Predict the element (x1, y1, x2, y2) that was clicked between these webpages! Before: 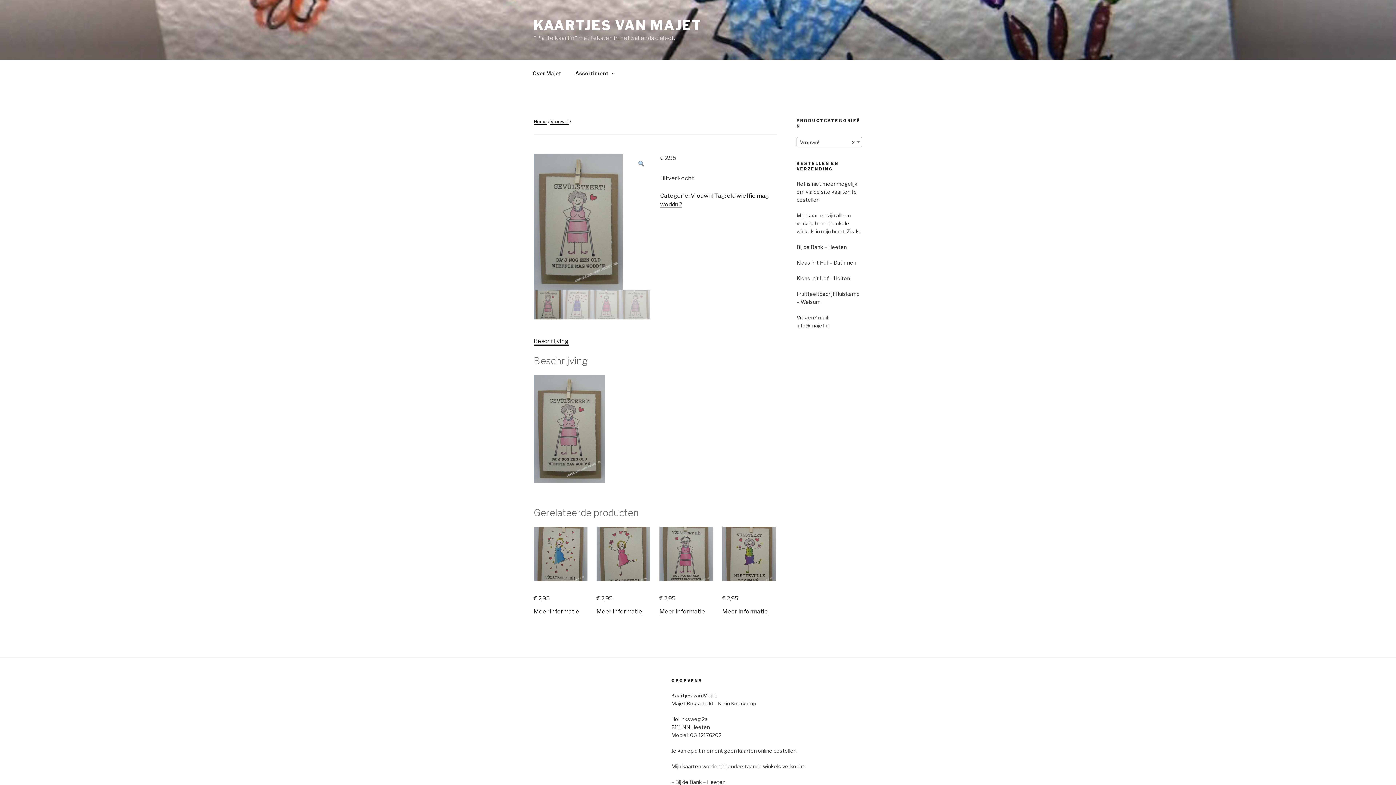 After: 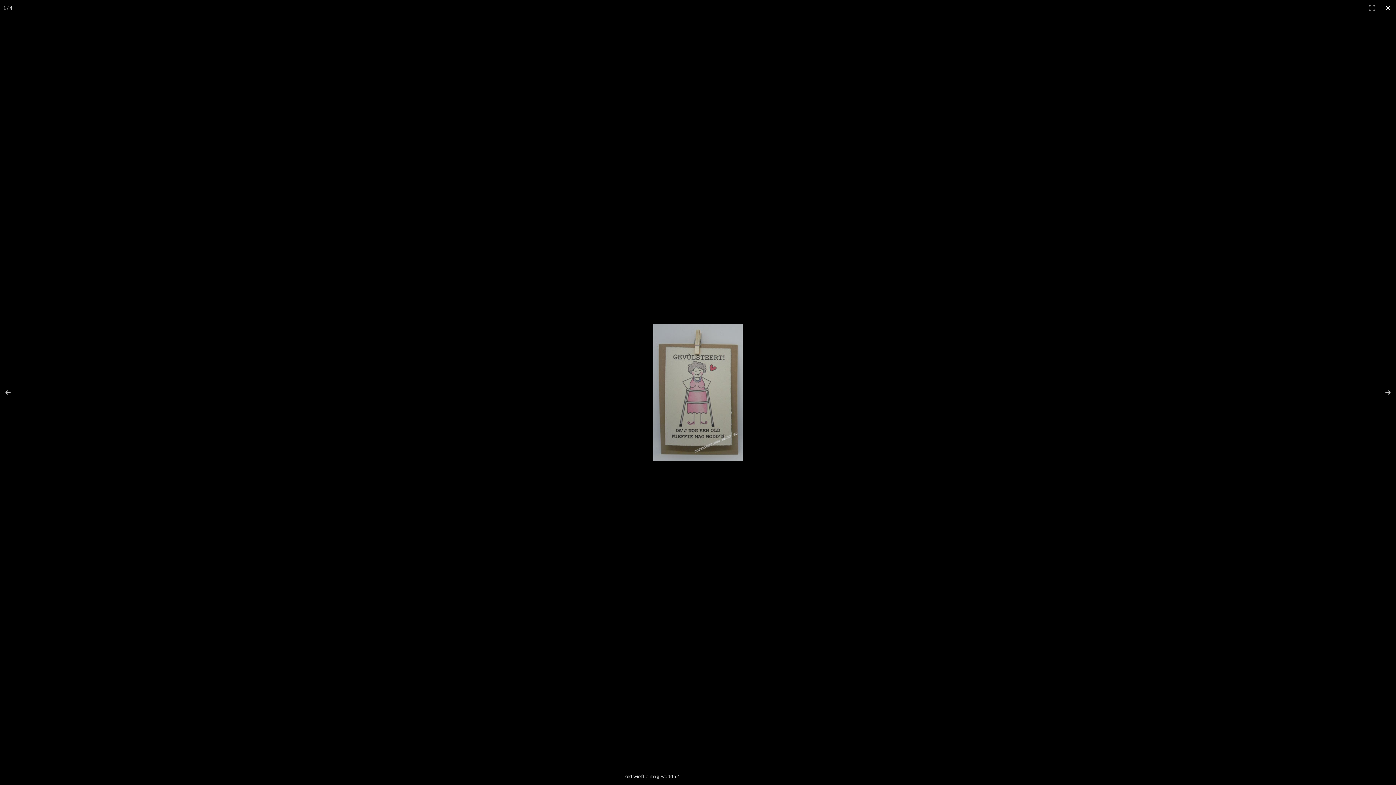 Action: bbox: (638, 159, 644, 168)